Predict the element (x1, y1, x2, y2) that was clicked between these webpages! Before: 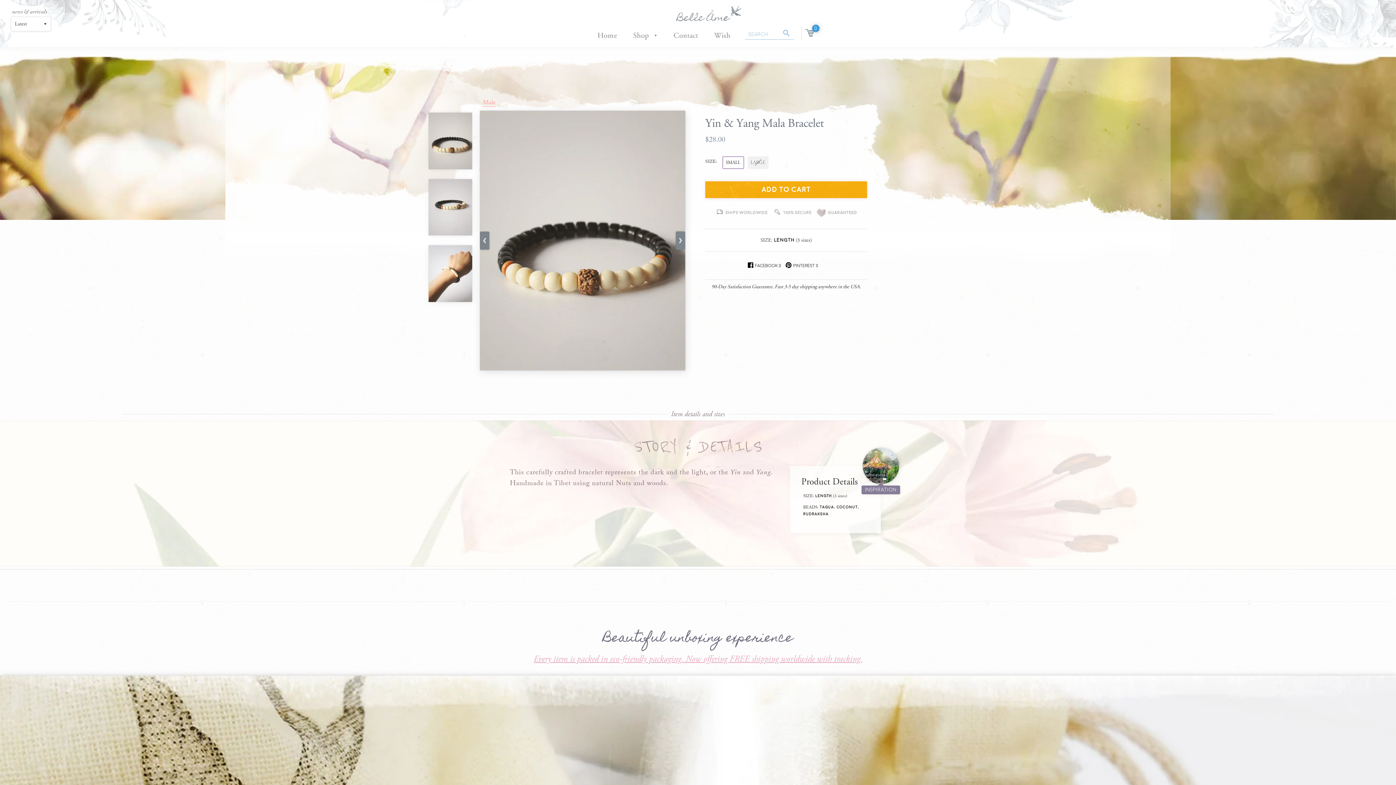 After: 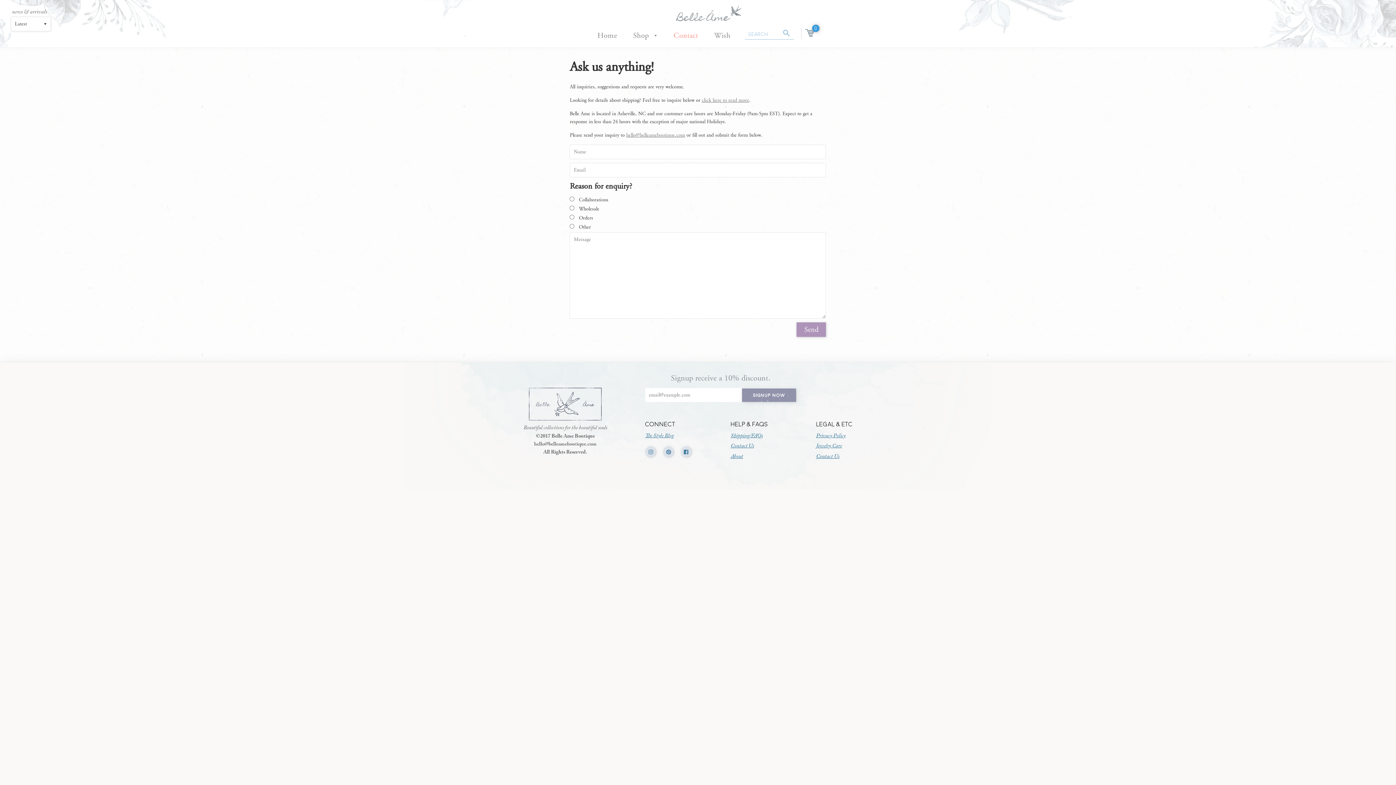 Action: label: Contact bbox: (666, 24, 705, 47)